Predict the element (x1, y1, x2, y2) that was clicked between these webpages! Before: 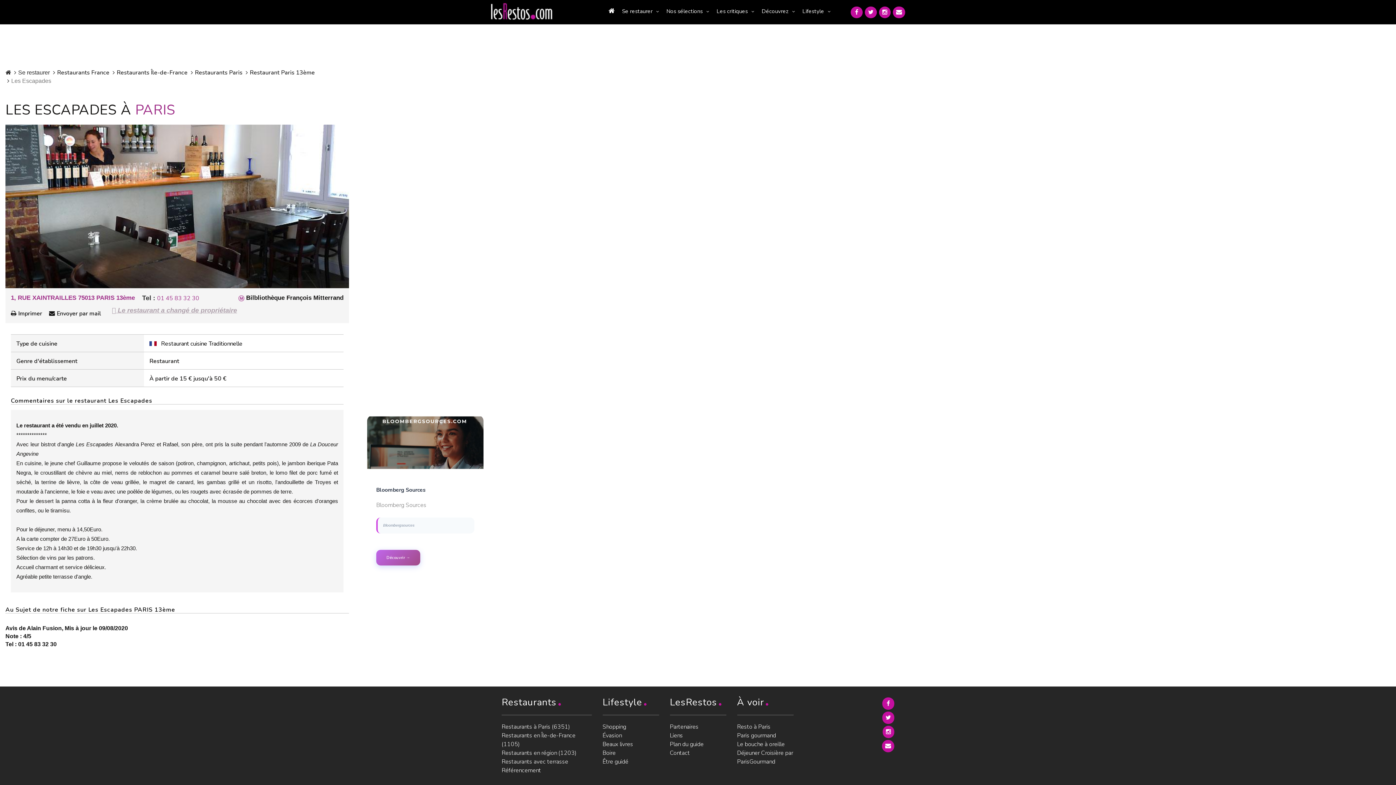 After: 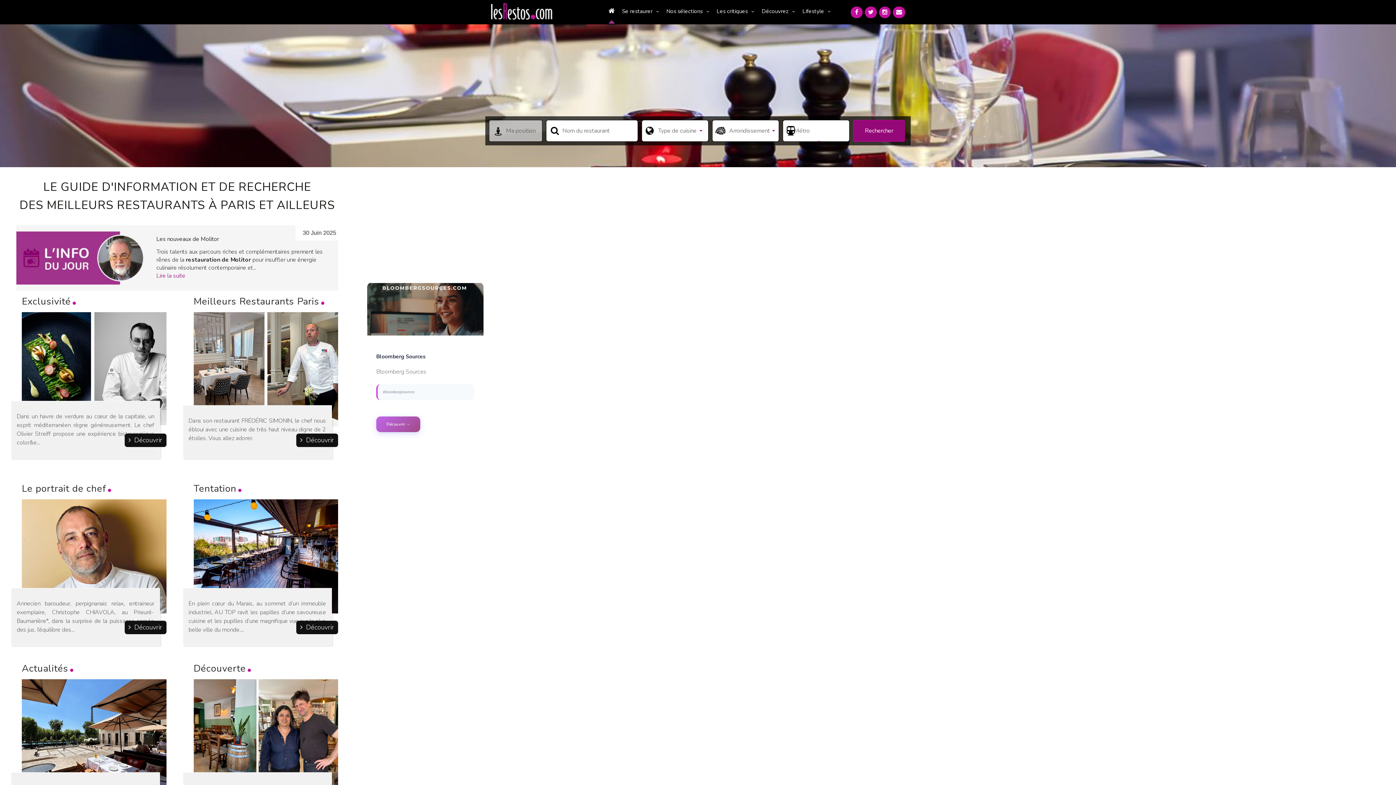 Action: bbox: (490, 7, 552, 15)